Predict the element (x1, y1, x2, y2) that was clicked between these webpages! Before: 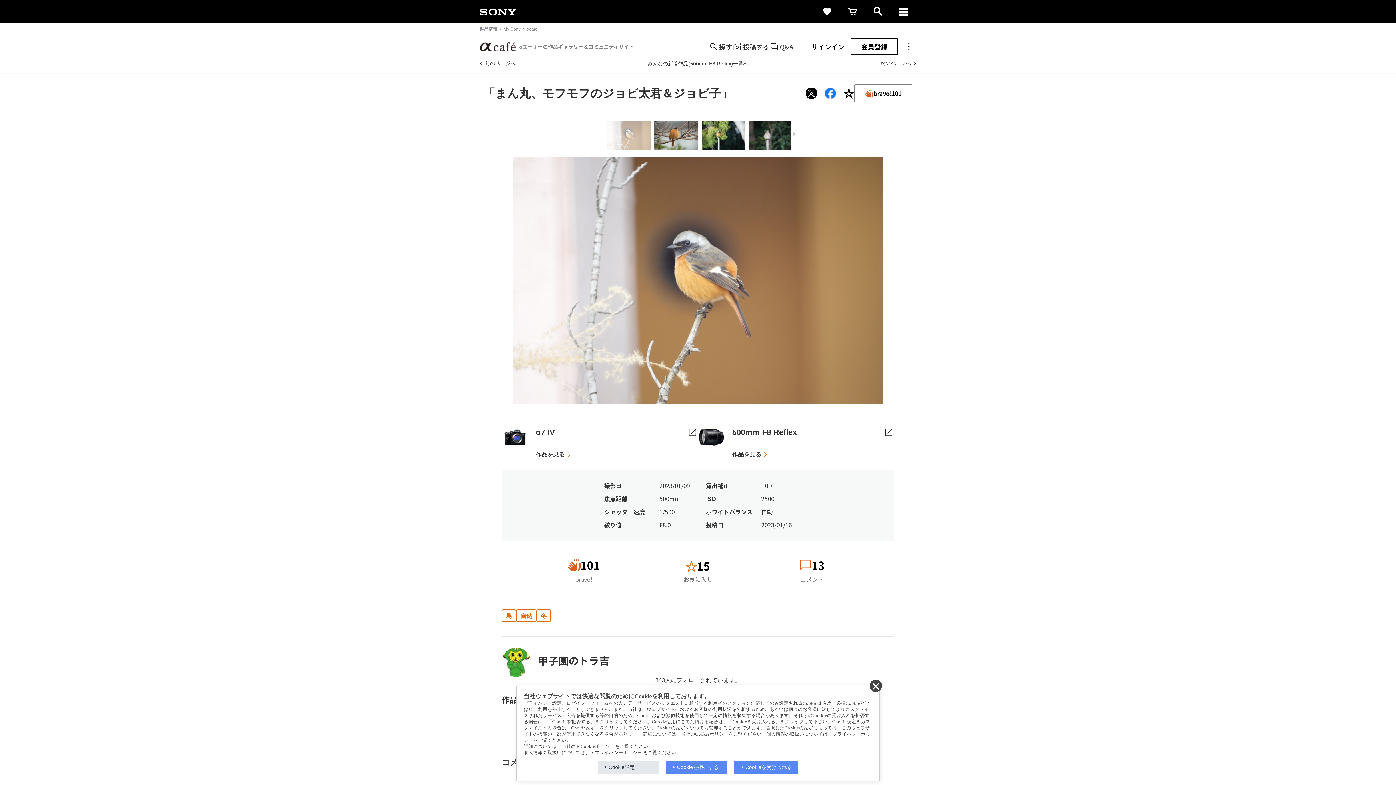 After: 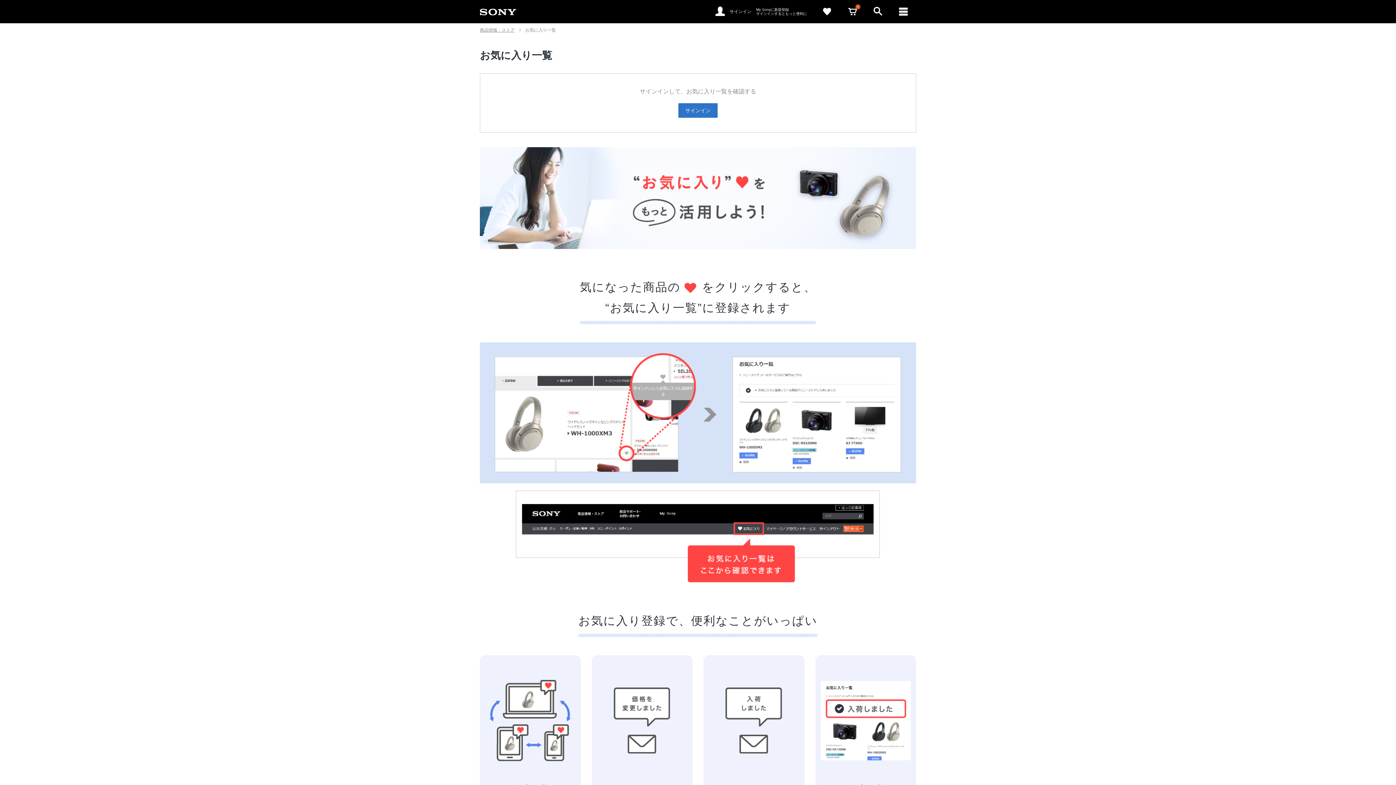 Action: bbox: (814, 0, 840, 23) label: favorite